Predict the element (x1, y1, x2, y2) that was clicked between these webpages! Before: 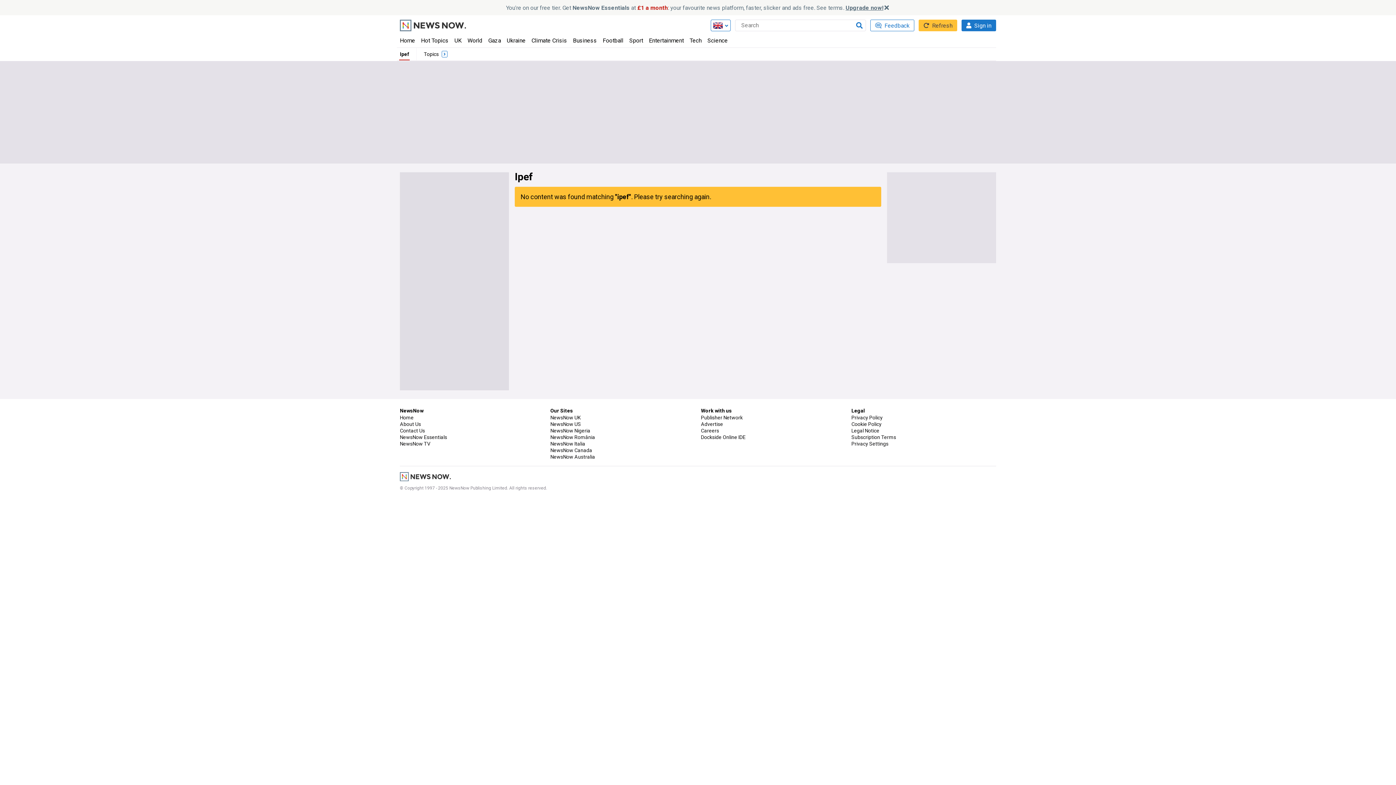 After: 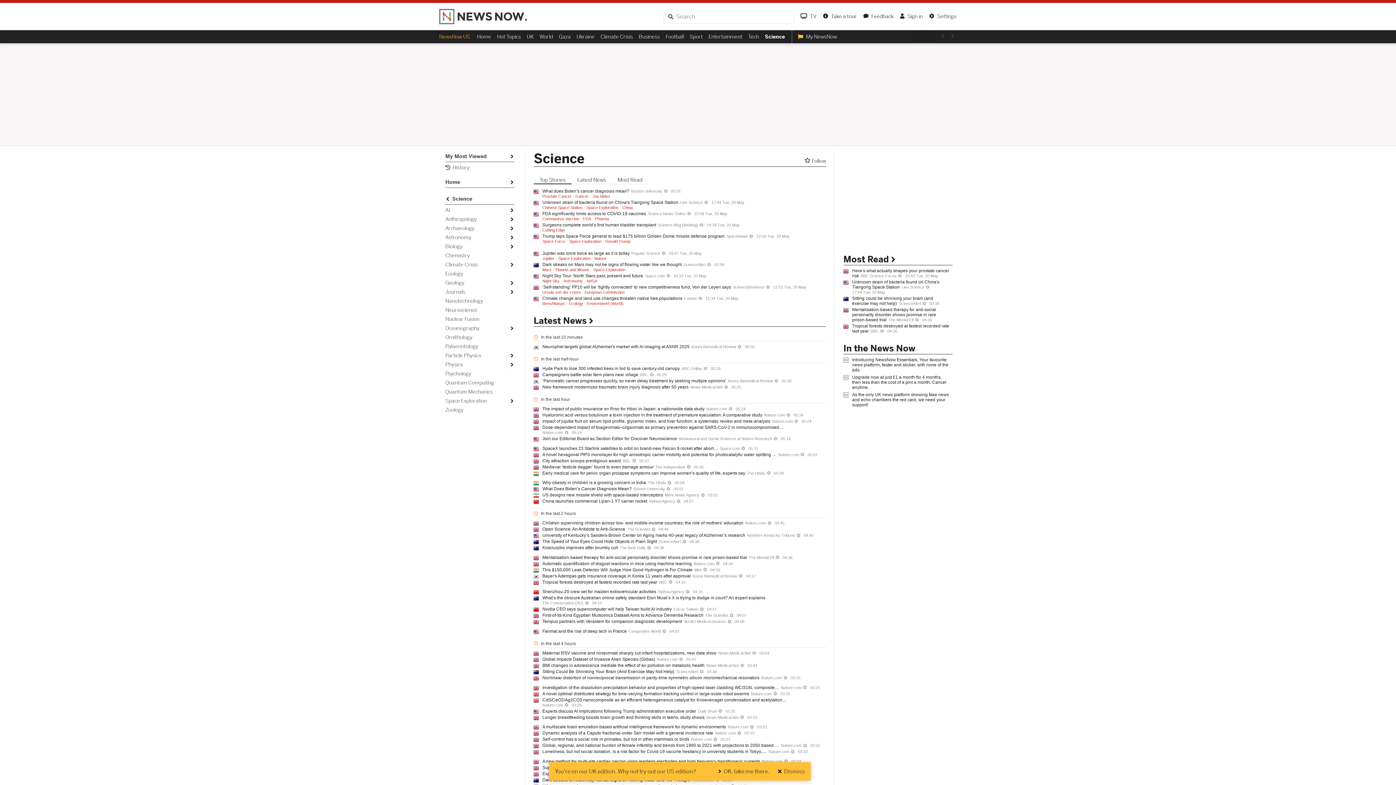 Action: label: Science bbox: (707, 37, 728, 44)